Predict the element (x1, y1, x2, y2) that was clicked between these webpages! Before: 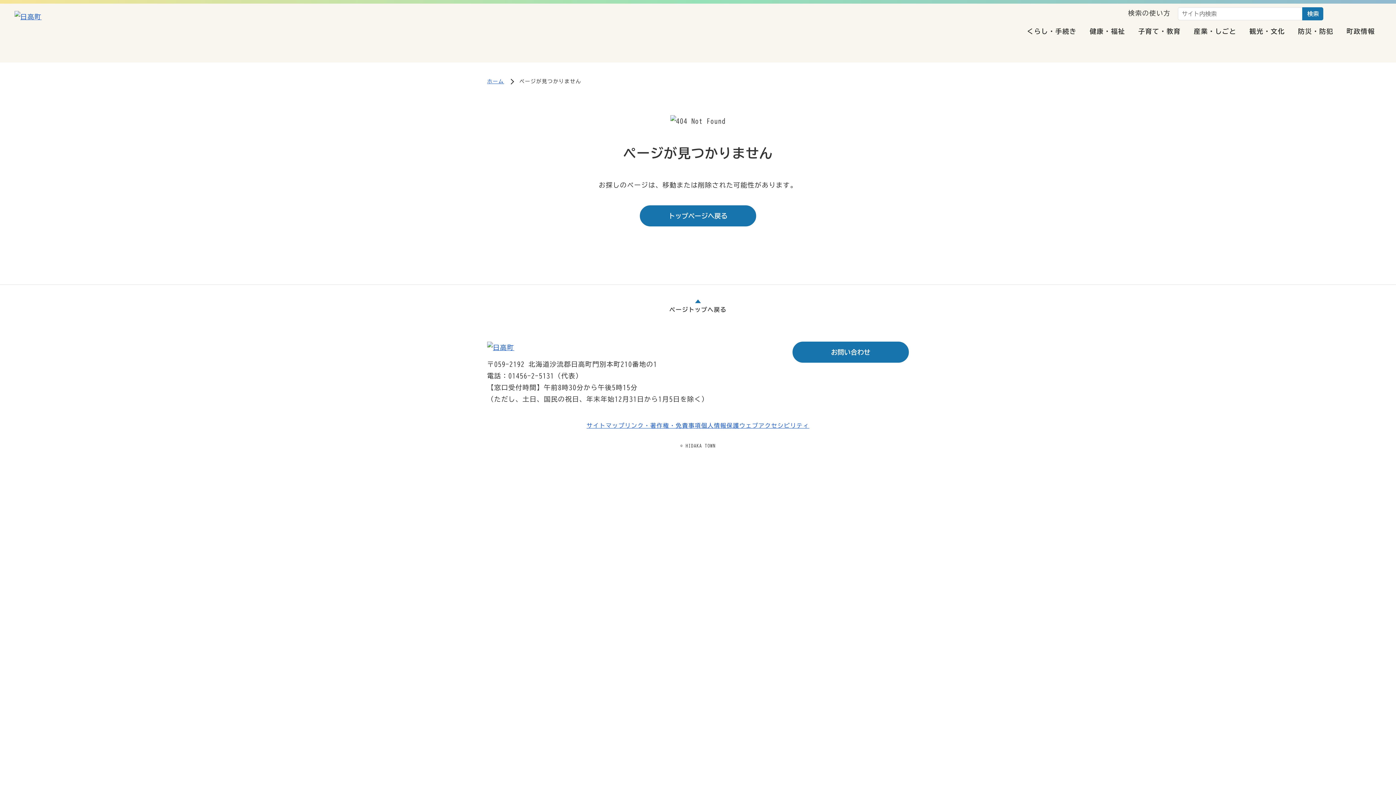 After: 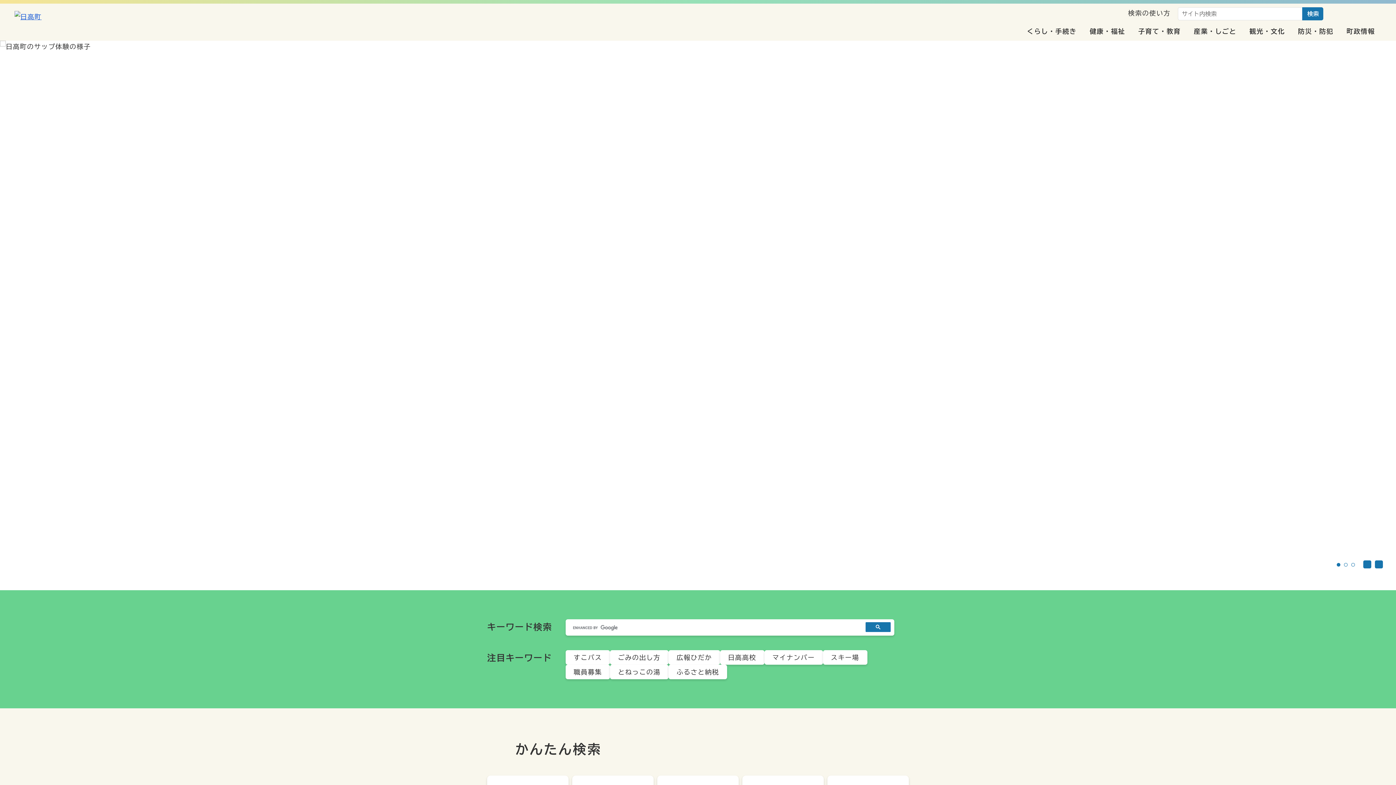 Action: label: トップページへ戻る bbox: (640, 205, 756, 226)